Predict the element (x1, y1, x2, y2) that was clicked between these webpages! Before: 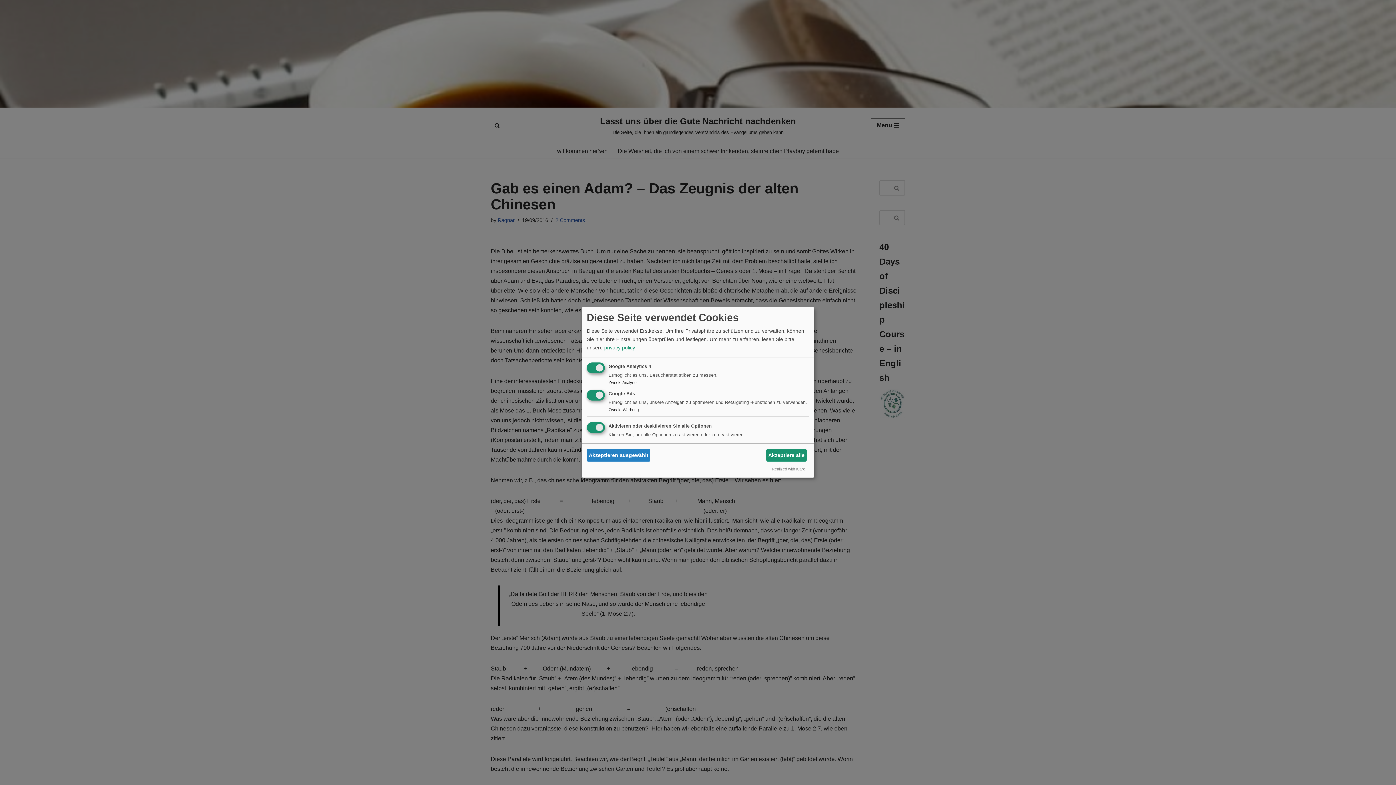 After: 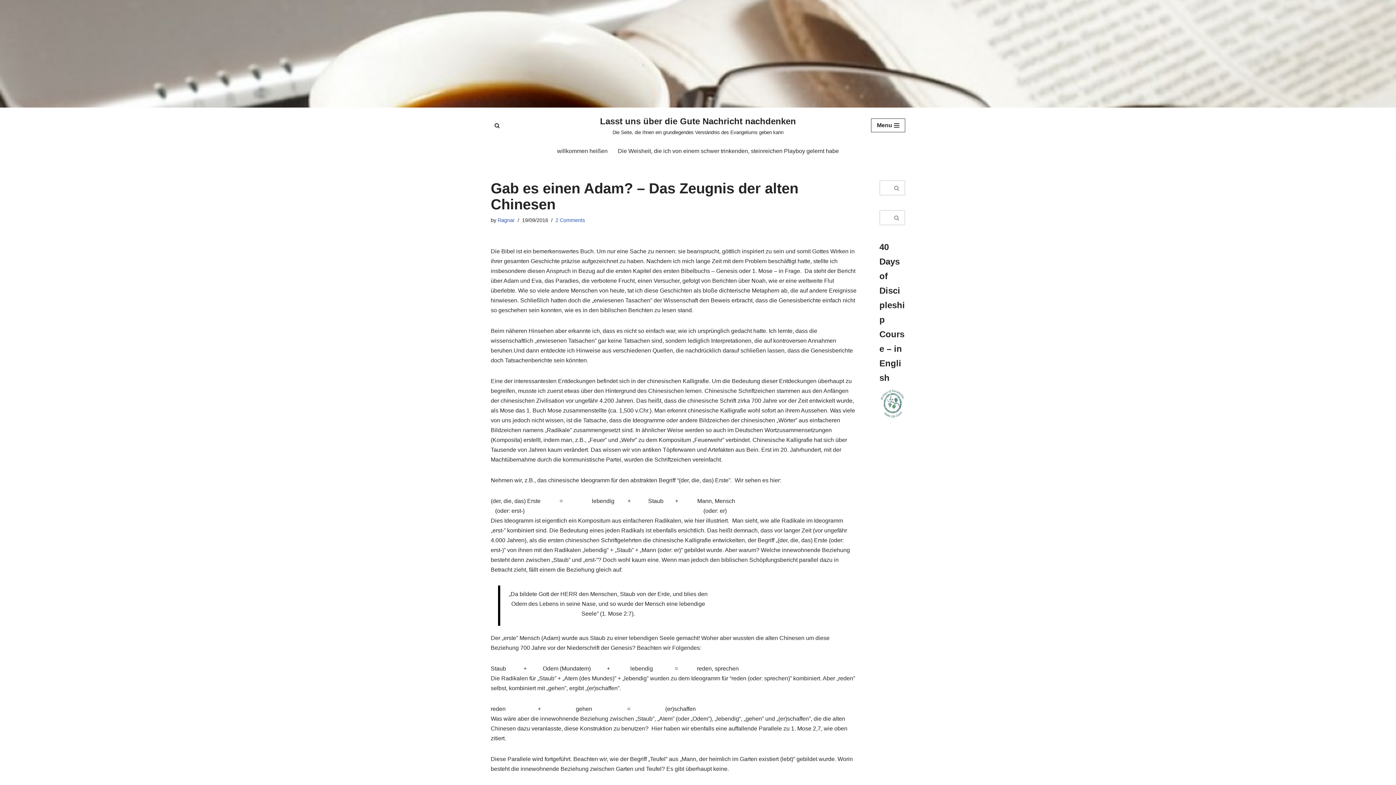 Action: bbox: (586, 449, 650, 461) label: Akzeptieren ausgewählt